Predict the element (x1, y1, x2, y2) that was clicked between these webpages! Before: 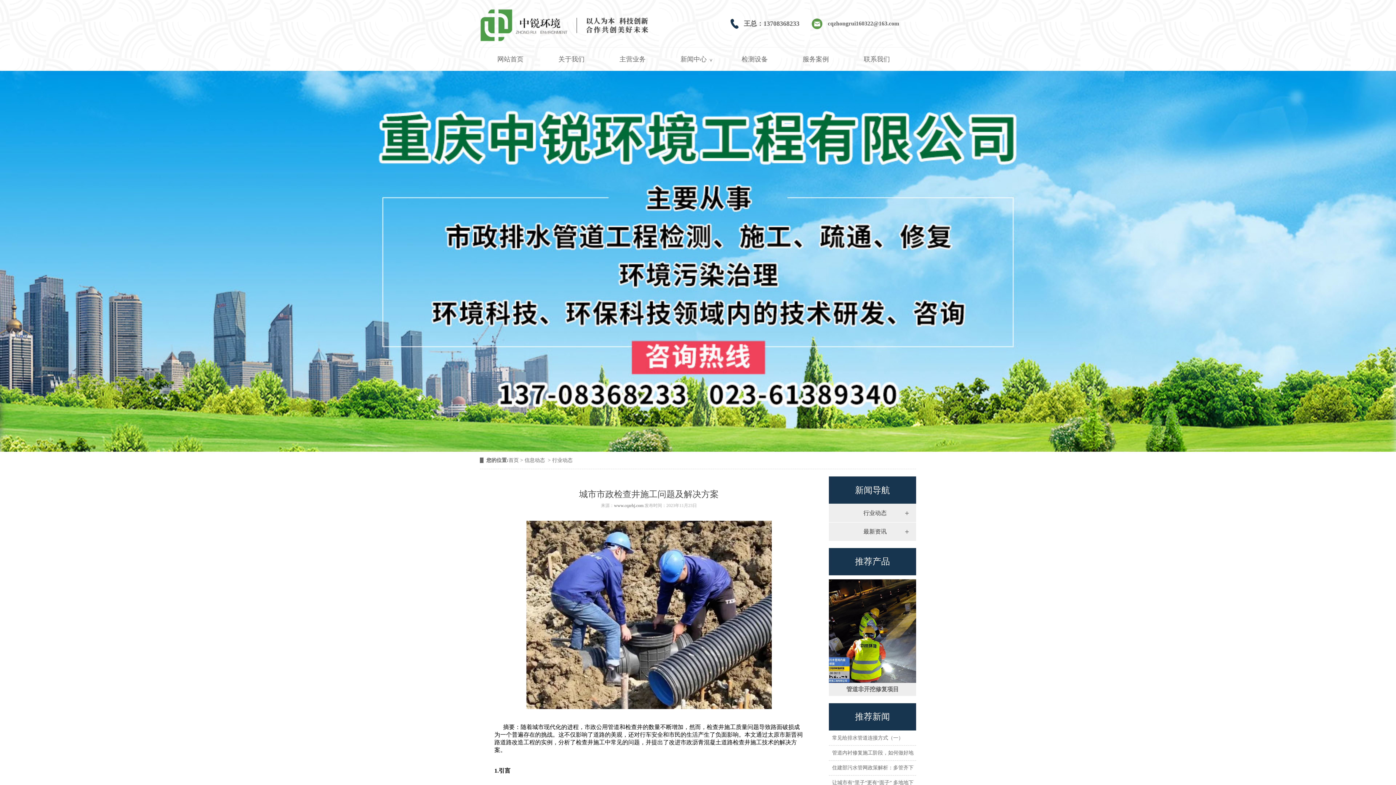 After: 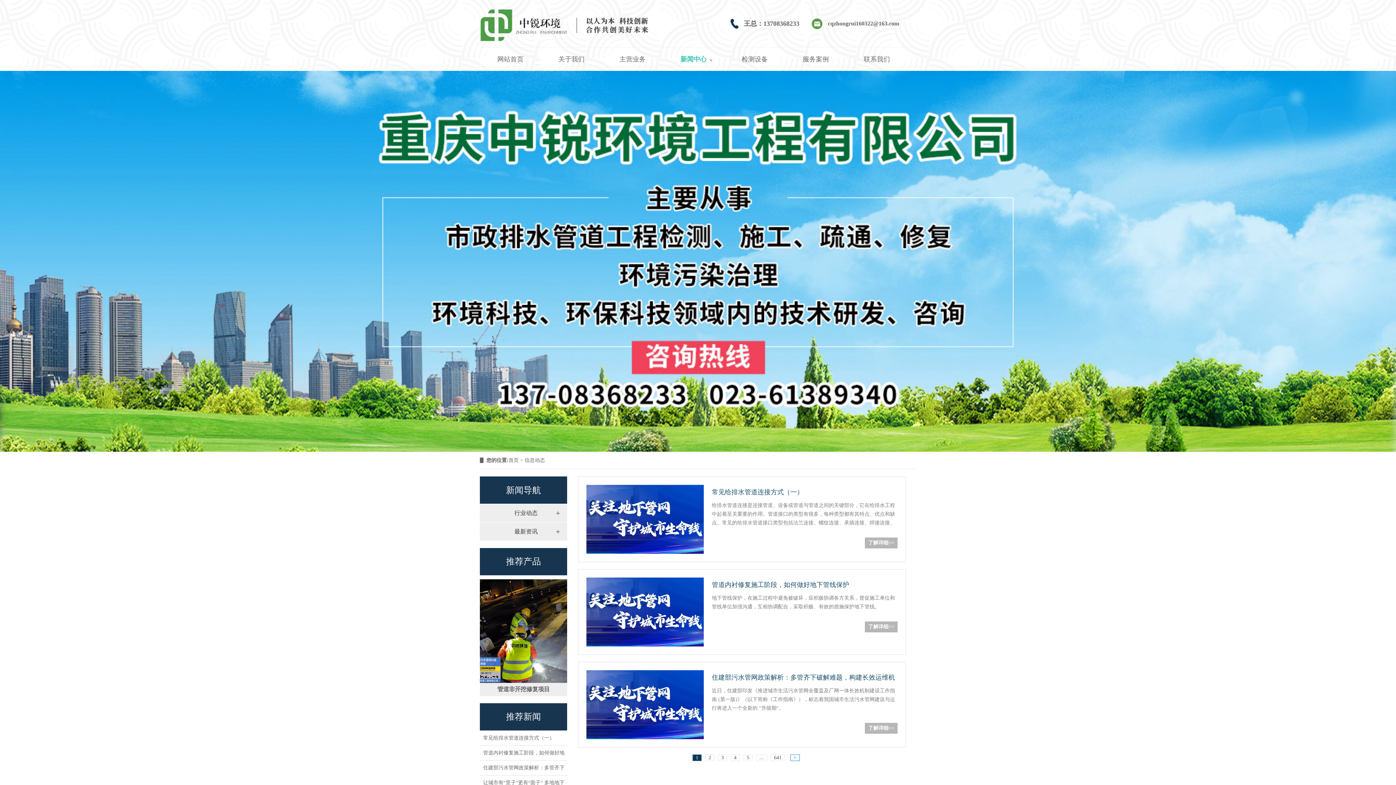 Action: bbox: (663, 47, 724, 70) label: 新闻中心